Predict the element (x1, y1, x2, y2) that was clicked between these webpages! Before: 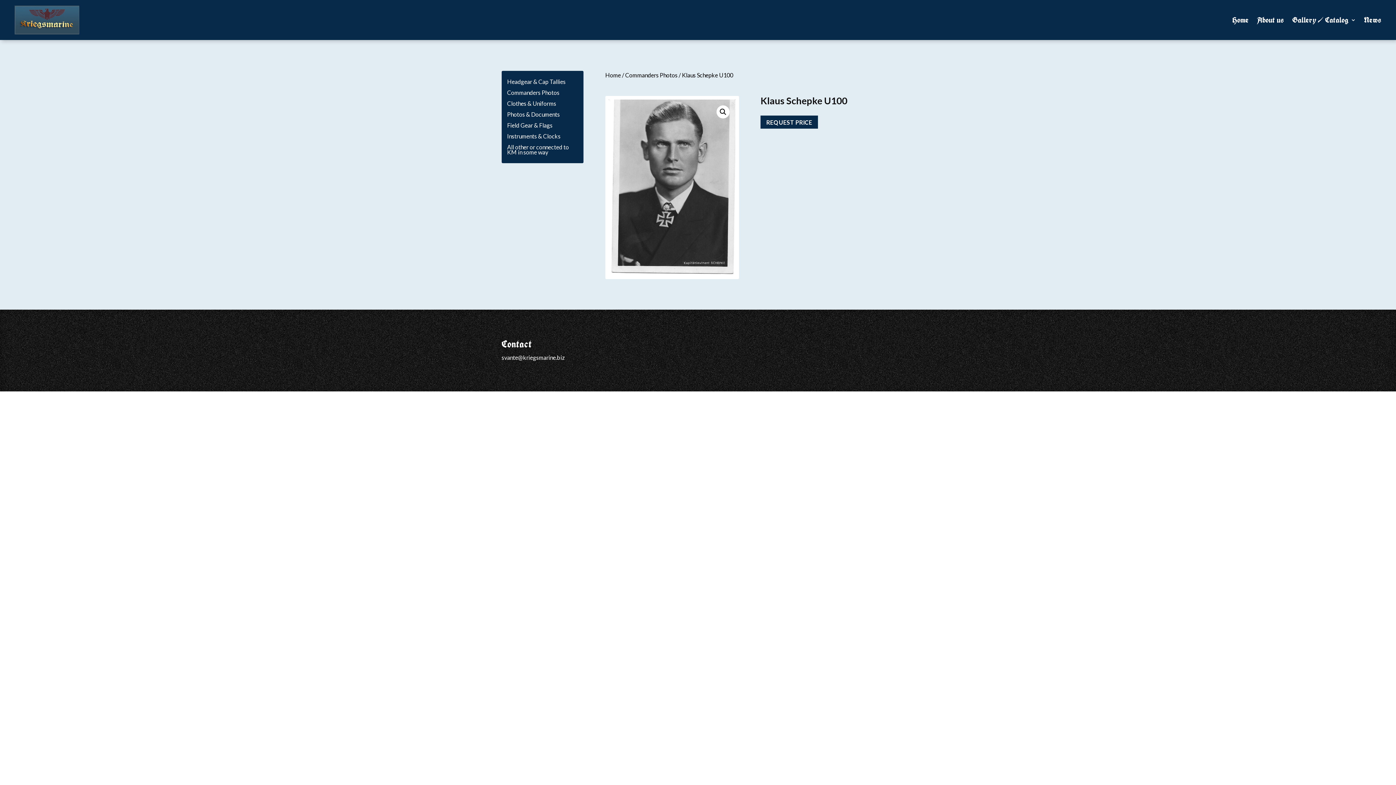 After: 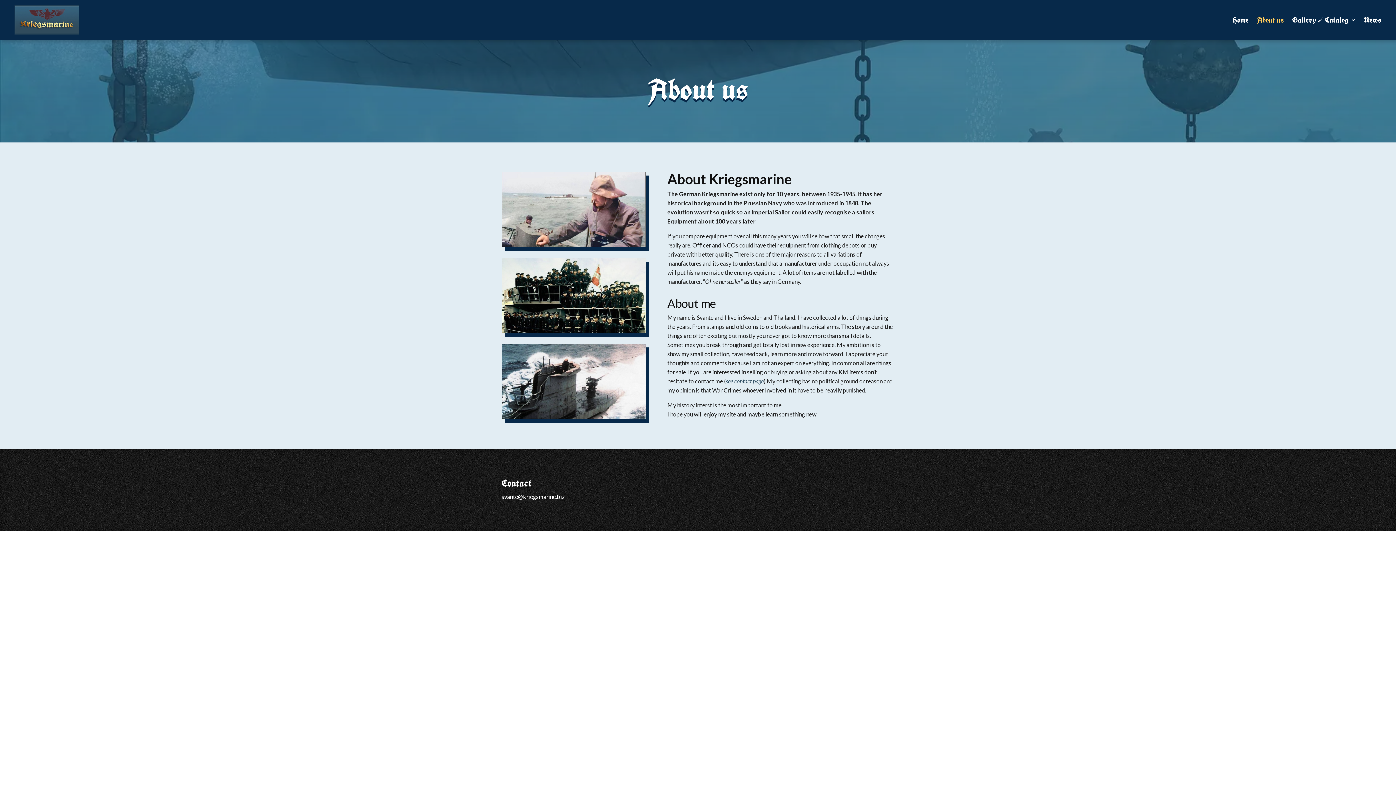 Action: label: About us bbox: (1257, 5, 1284, 34)